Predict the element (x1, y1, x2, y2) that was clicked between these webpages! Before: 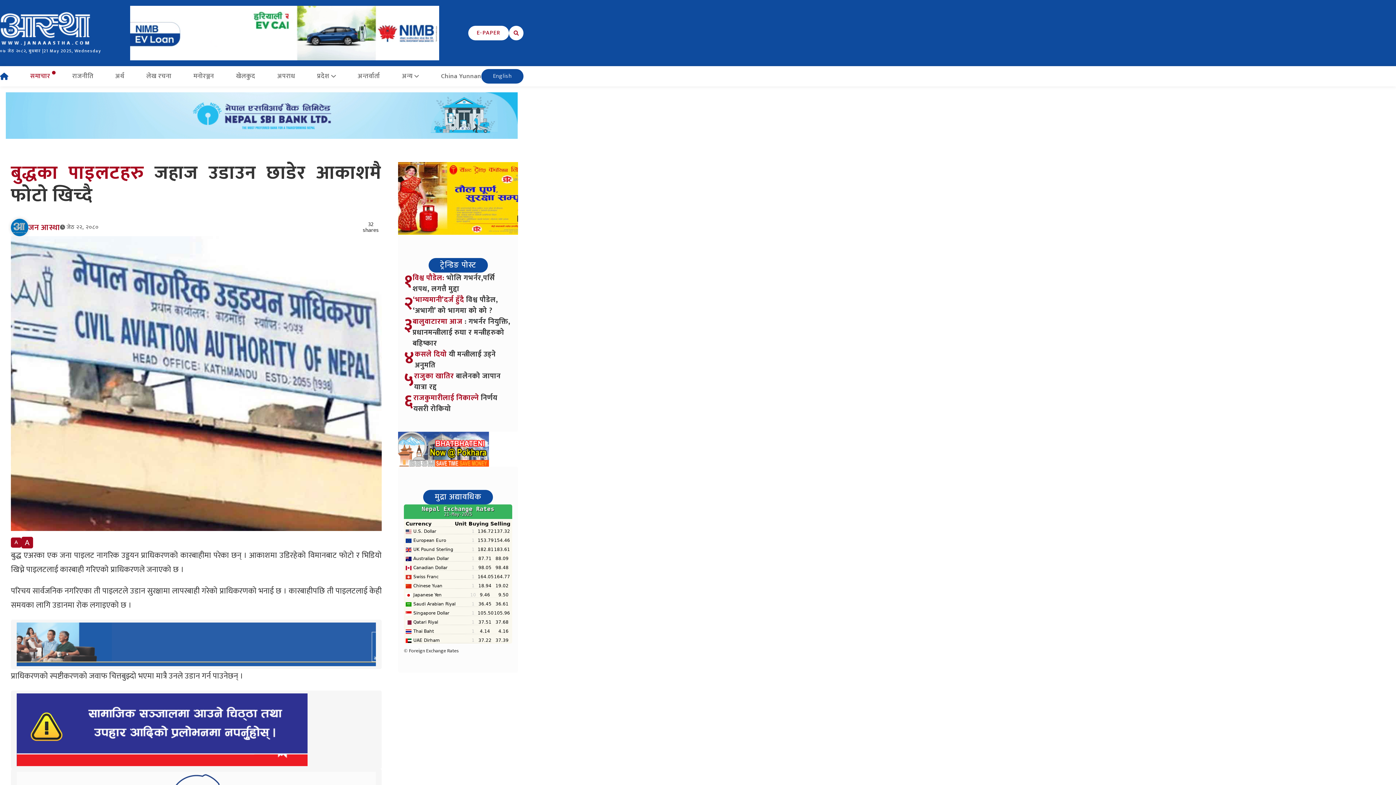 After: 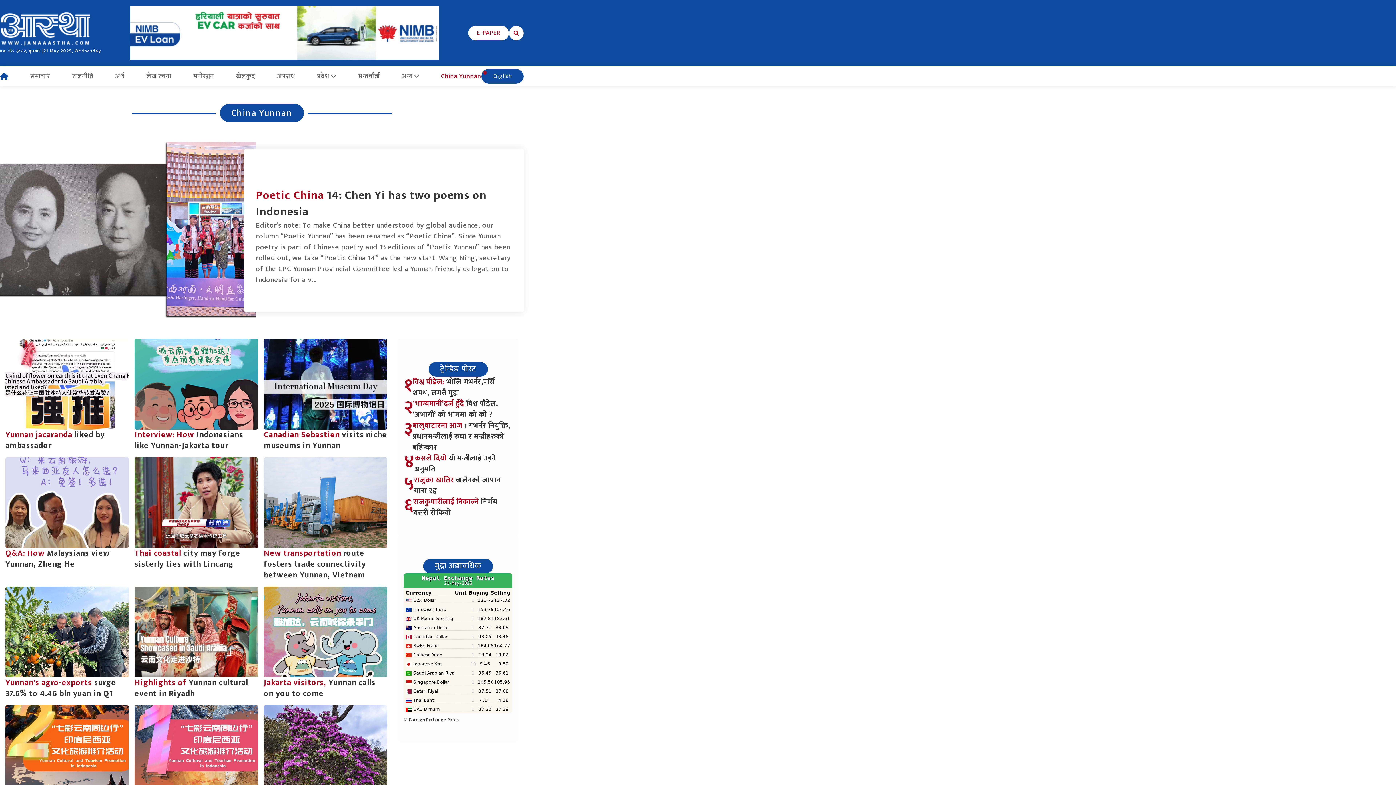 Action: label: China Yunnan bbox: (441, 70, 481, 81)